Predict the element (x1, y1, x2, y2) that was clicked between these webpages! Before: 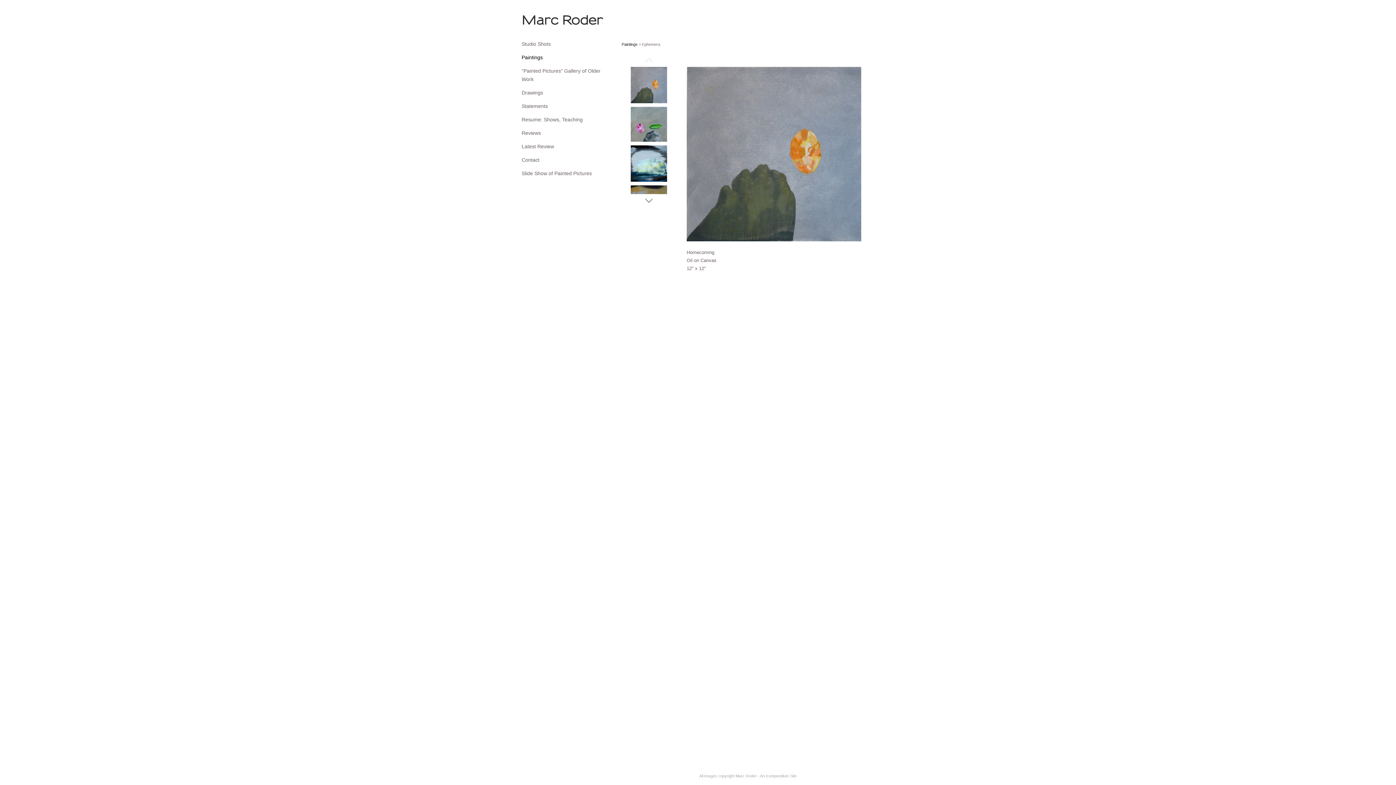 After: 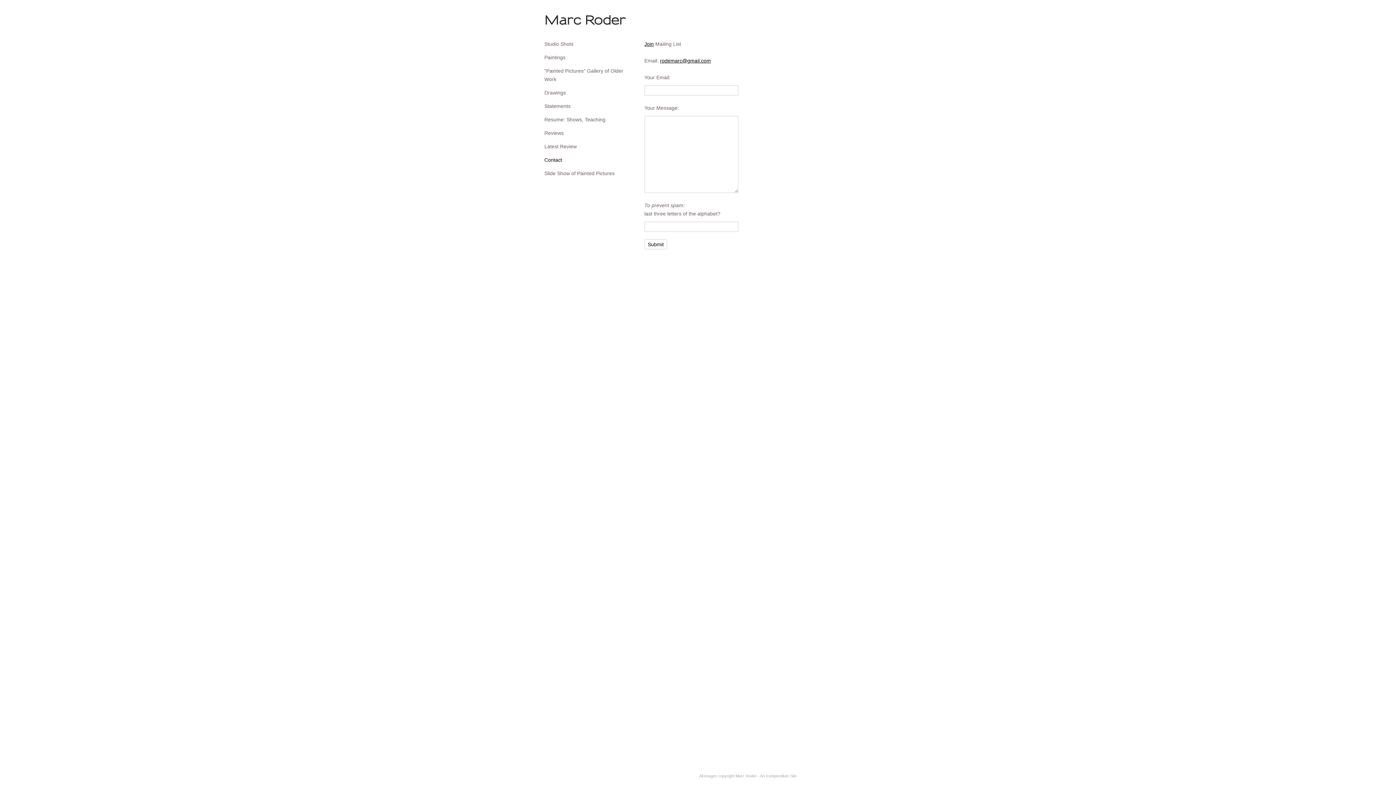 Action: label: Contact bbox: (521, 157, 539, 162)